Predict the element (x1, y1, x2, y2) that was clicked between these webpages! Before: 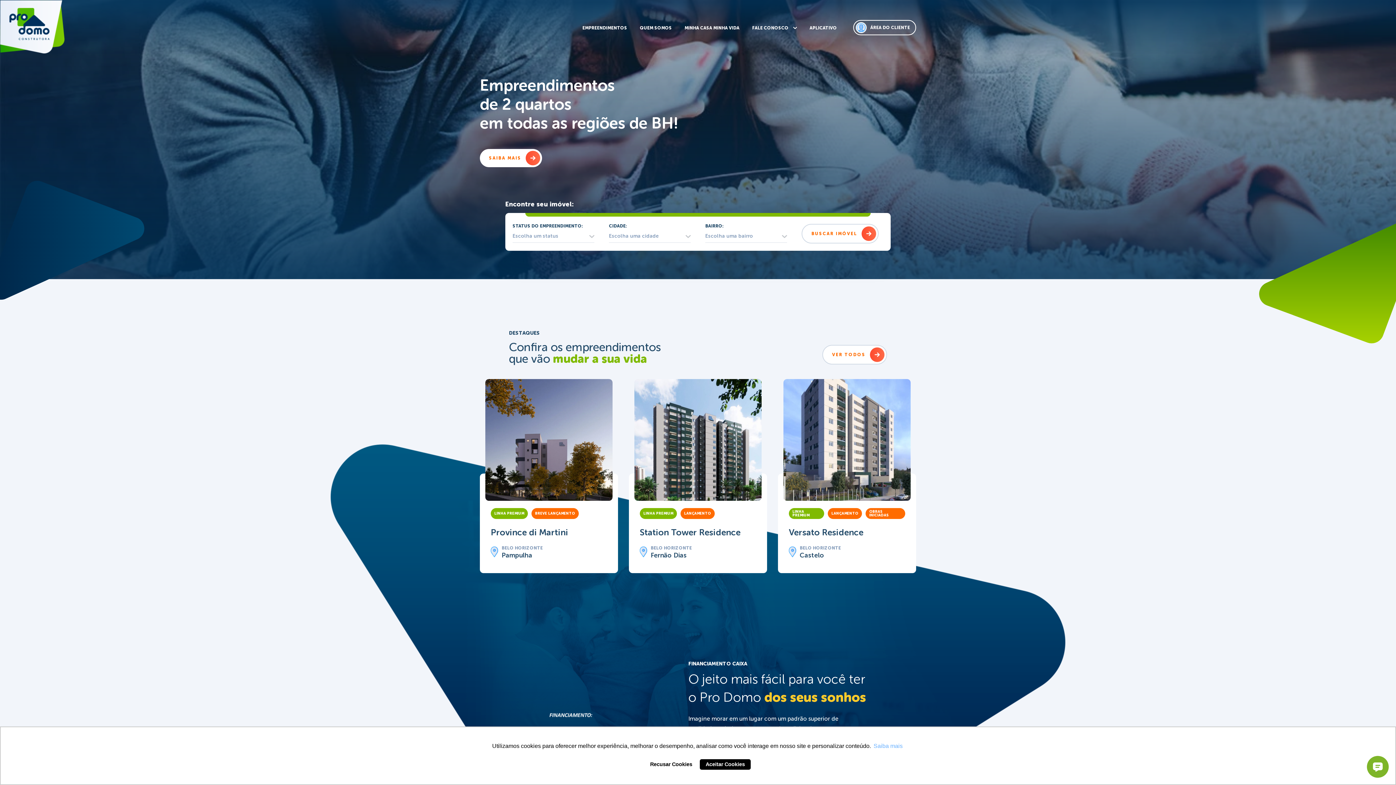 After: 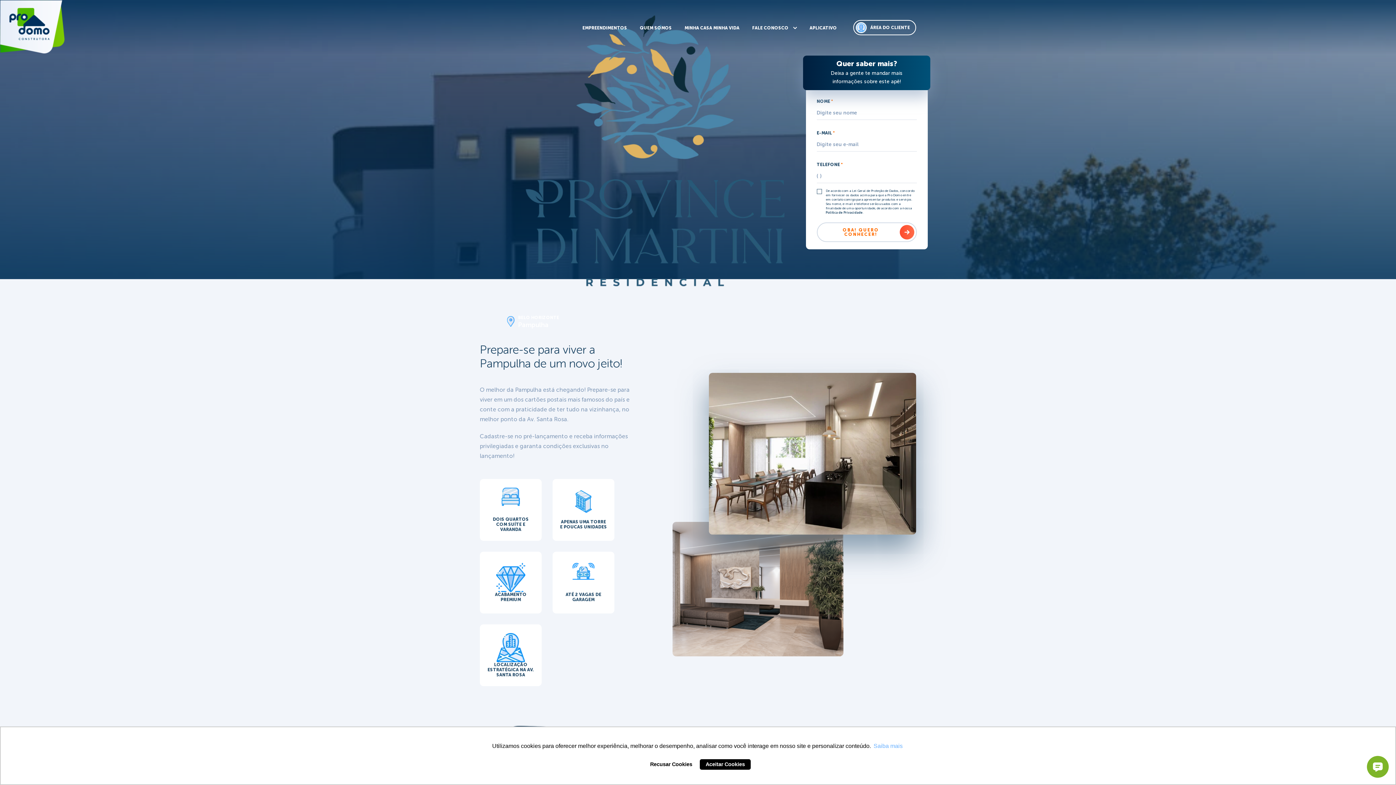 Action: label: Ver empreendimento bbox: (480, 379, 618, 573)